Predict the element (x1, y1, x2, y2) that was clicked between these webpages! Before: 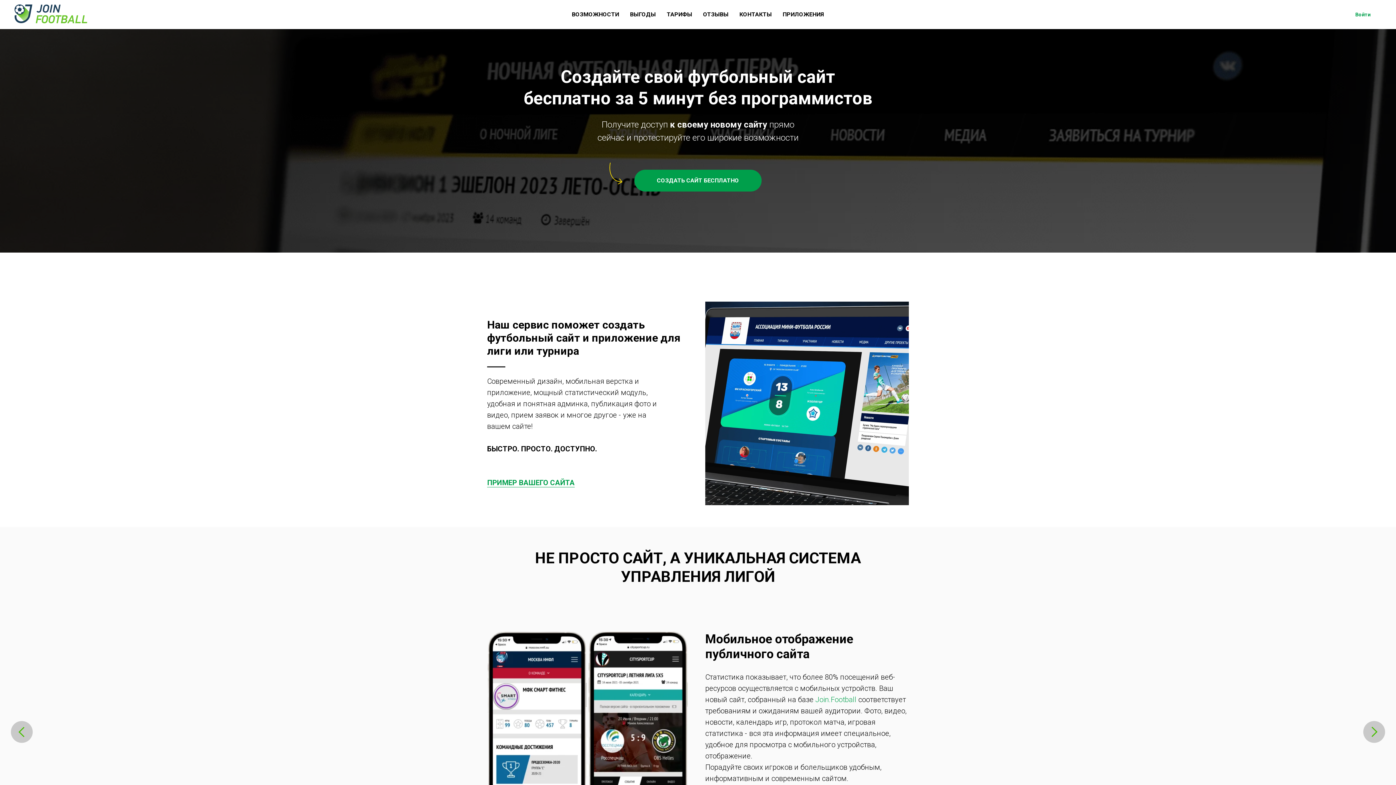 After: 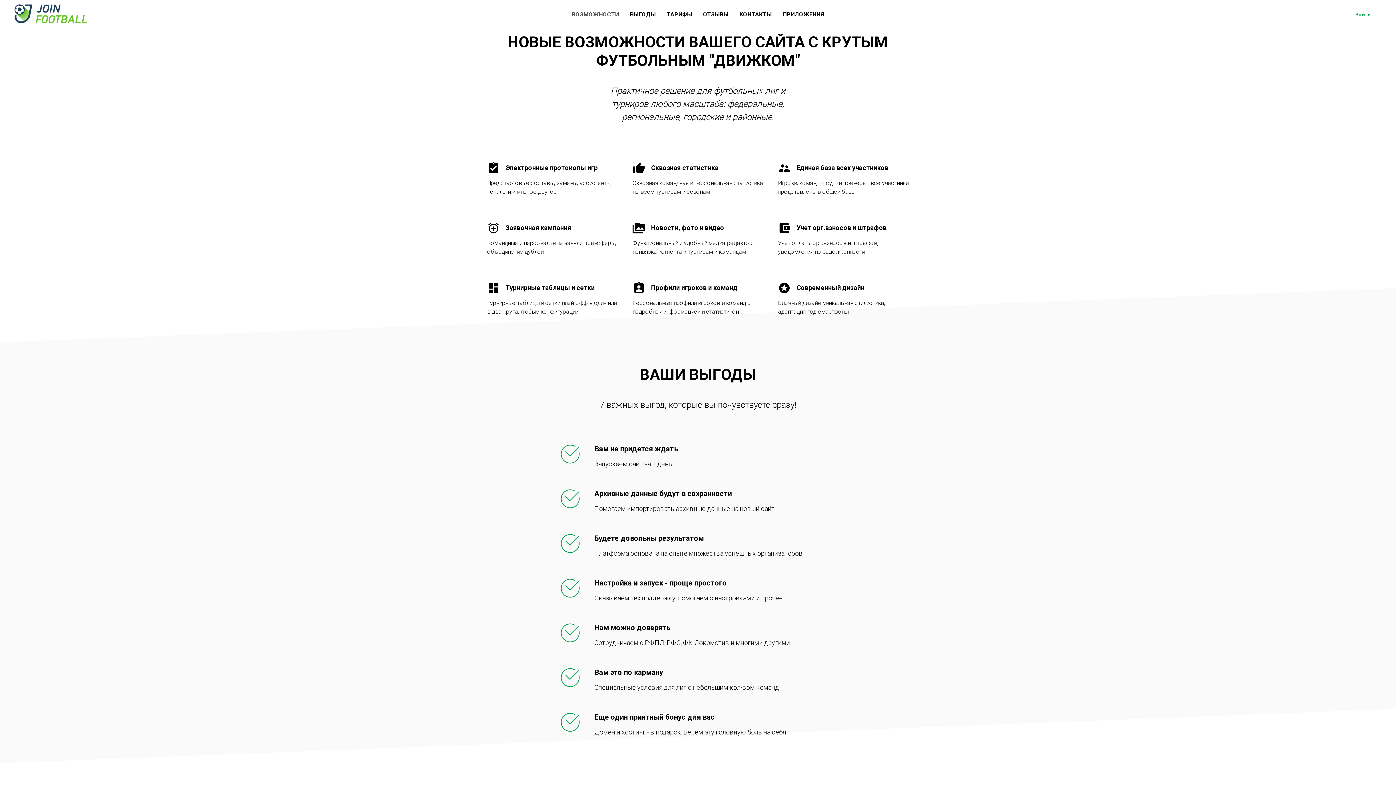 Action: bbox: (572, 10, 619, 17) label: ВОЗМОЖНОСТИ